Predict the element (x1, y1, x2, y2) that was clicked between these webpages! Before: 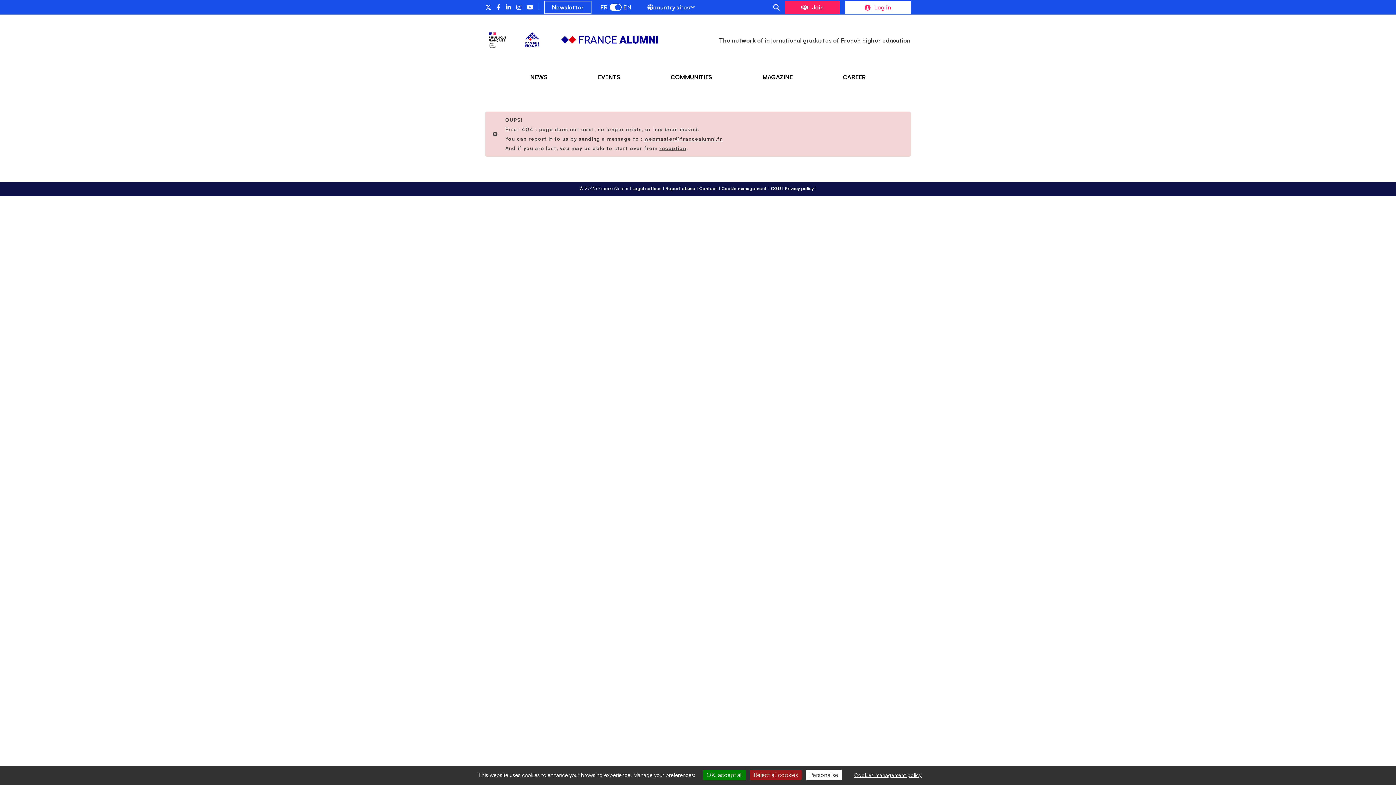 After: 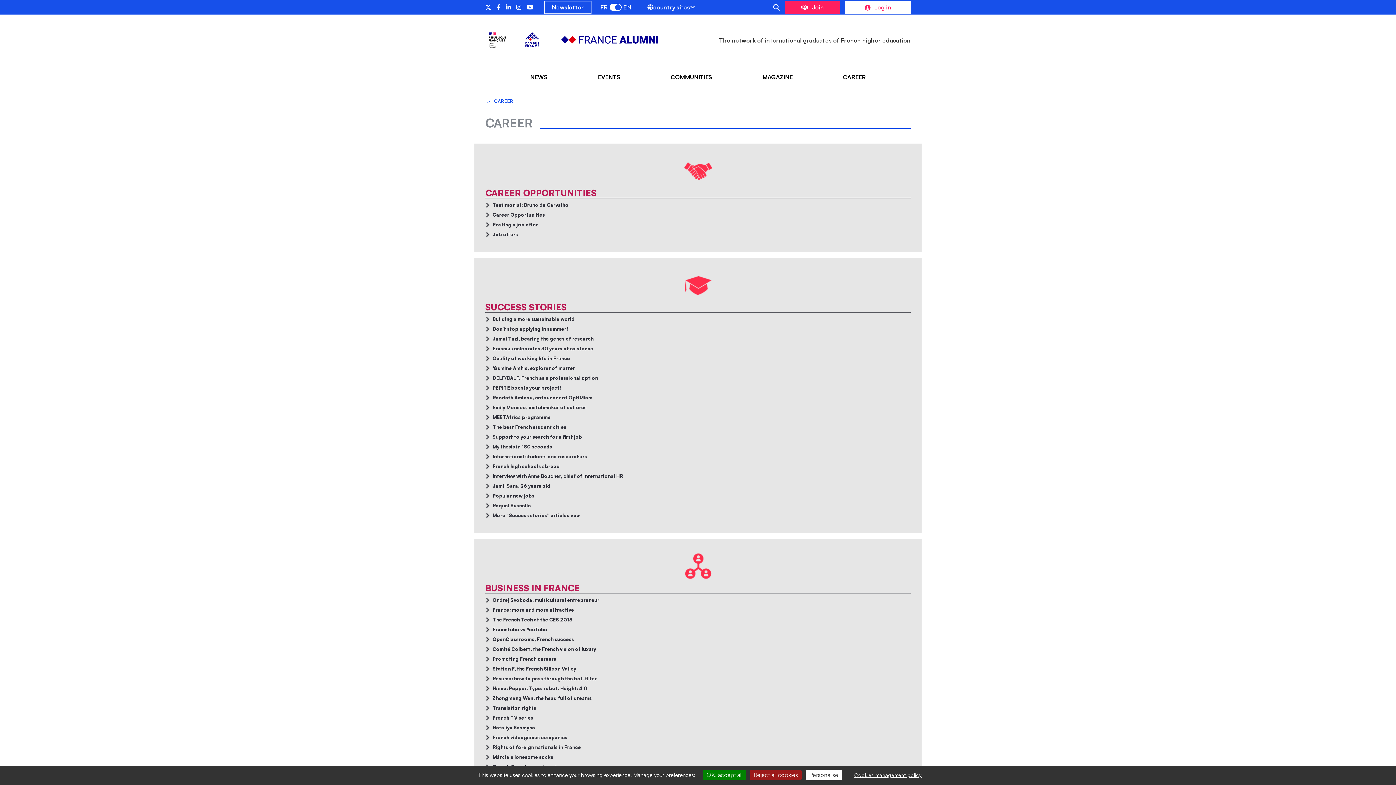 Action: bbox: (843, 65, 866, 88) label: CAREER